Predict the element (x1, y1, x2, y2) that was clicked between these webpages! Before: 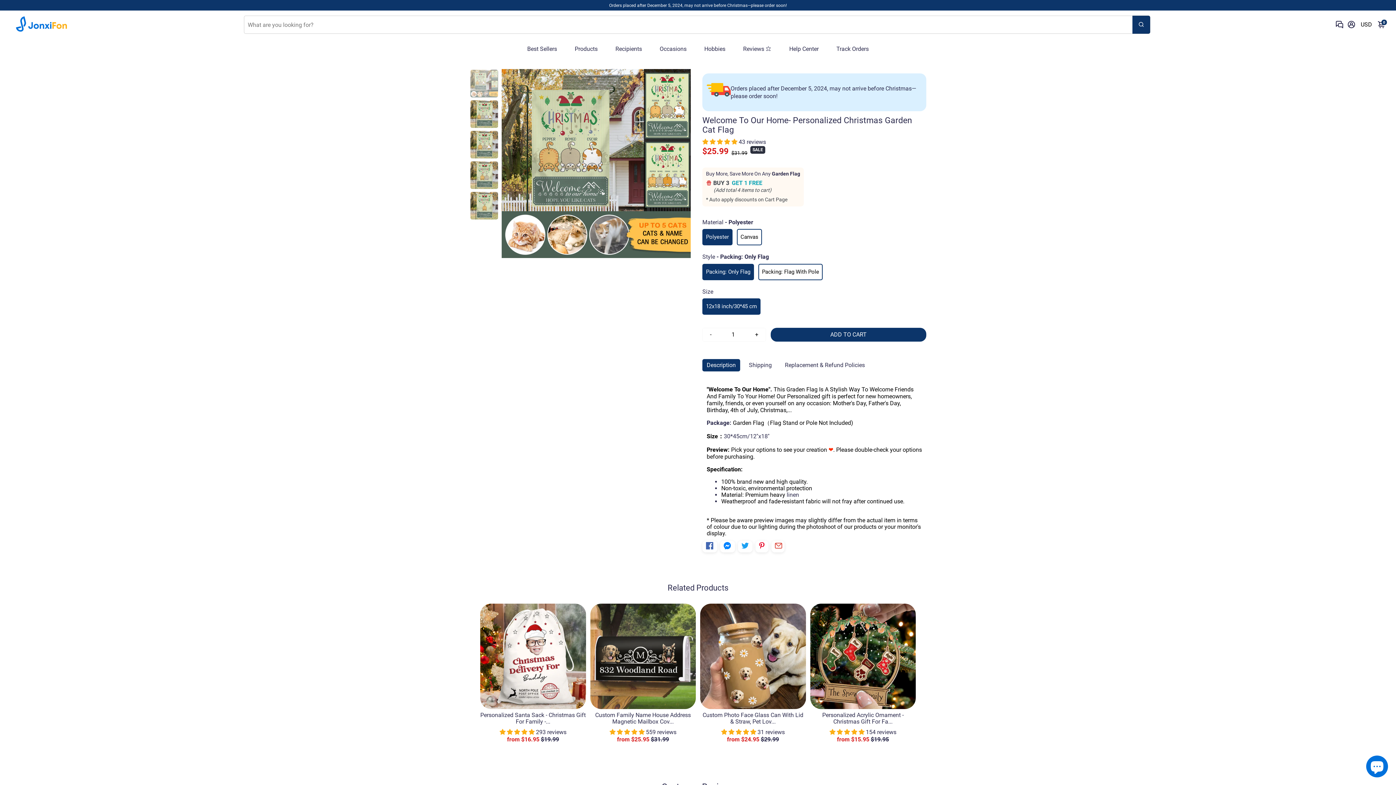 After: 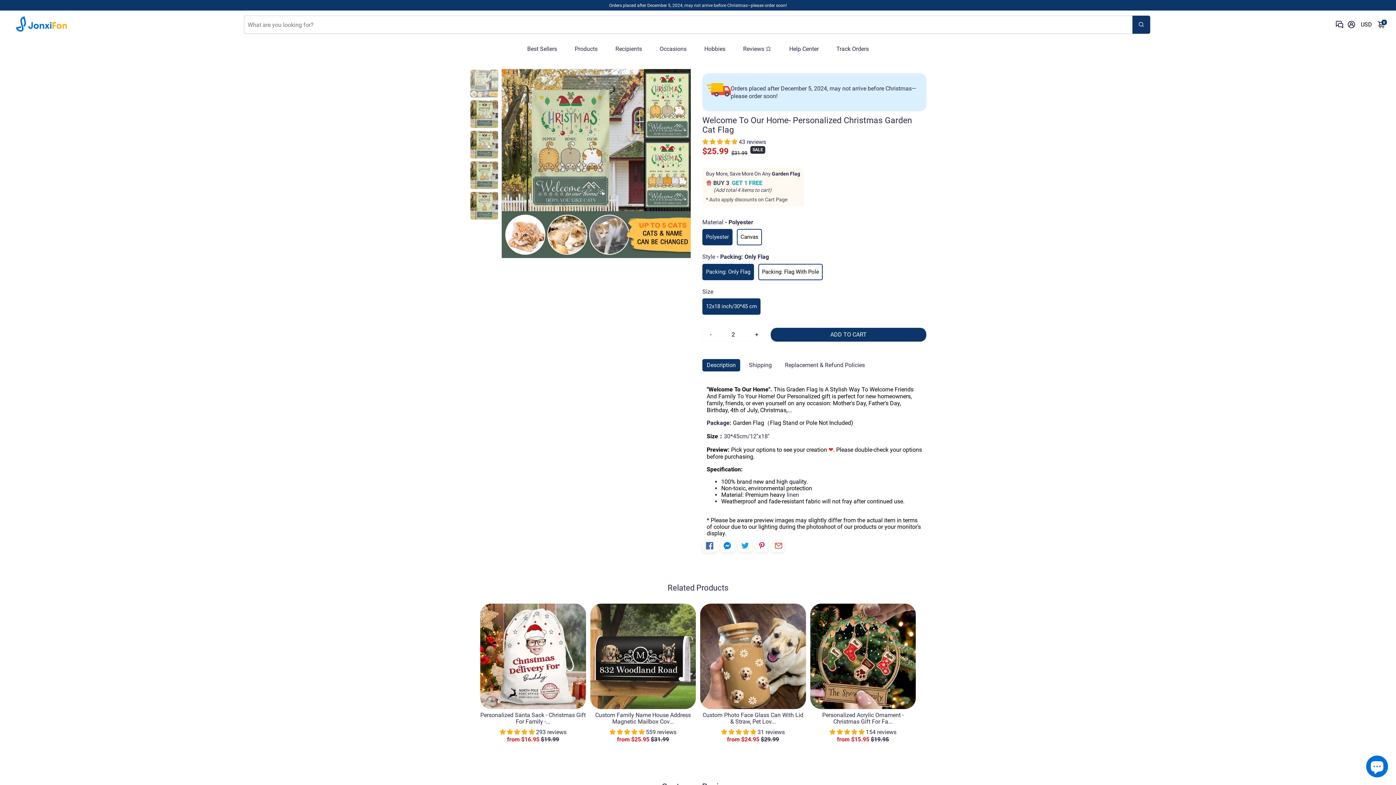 Action: label: + bbox: (748, 328, 765, 341)